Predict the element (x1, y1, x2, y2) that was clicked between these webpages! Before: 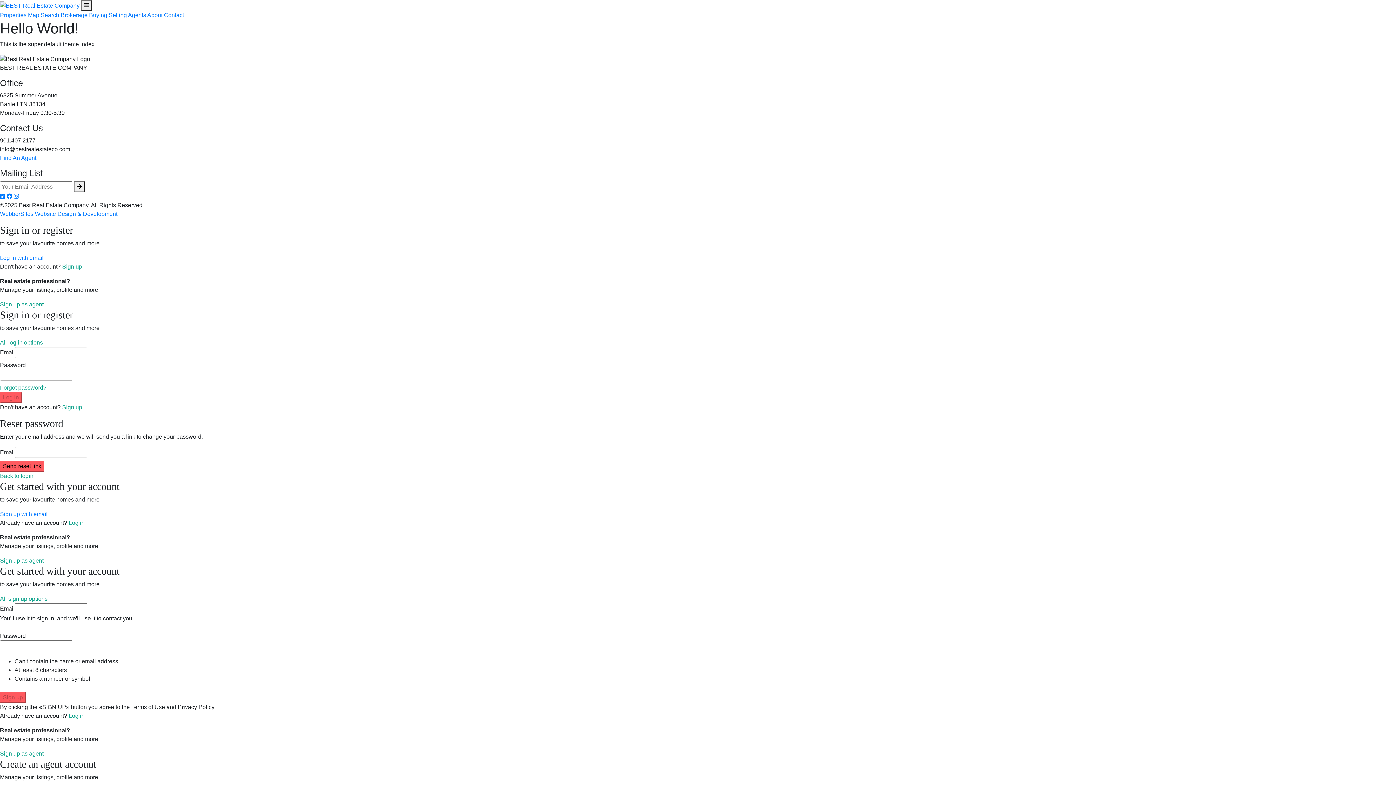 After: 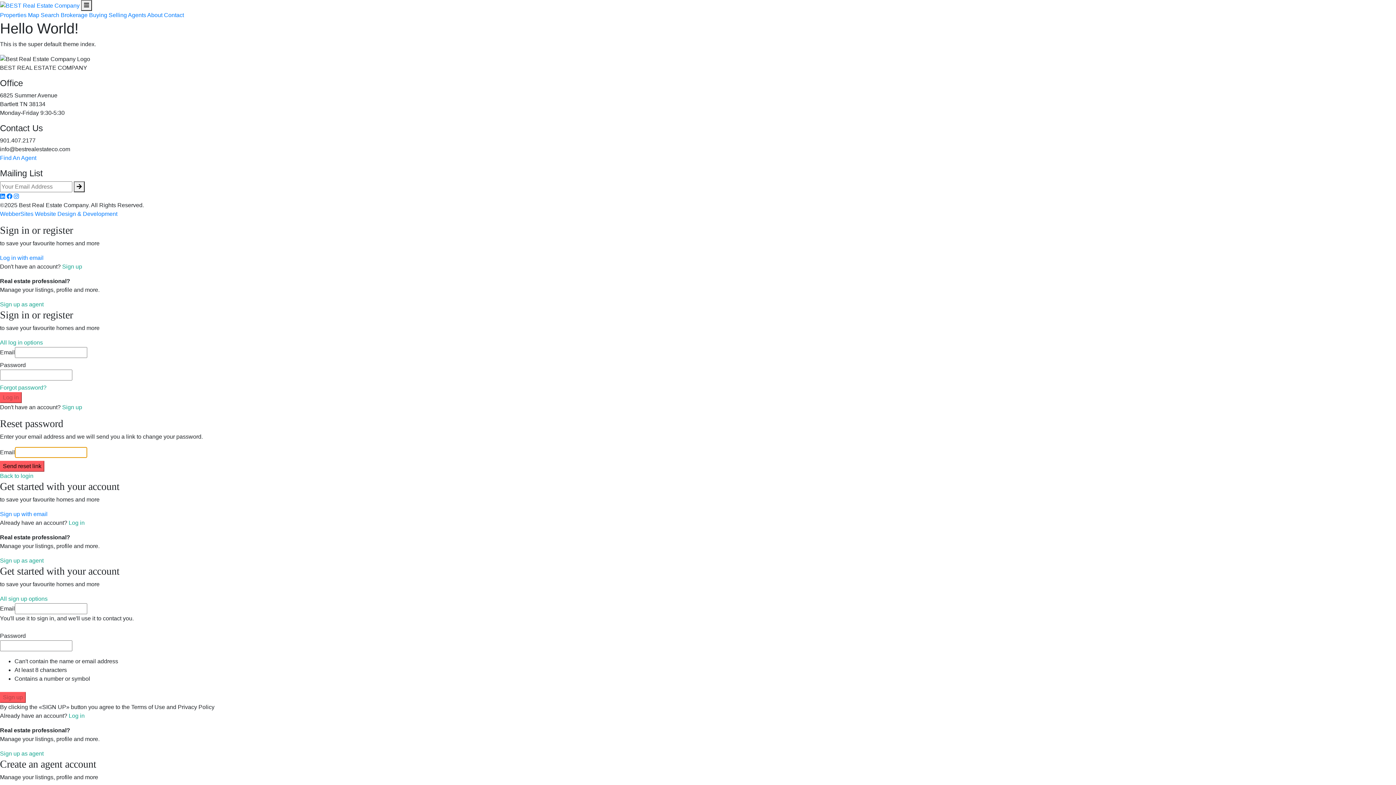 Action: bbox: (0, 461, 44, 471) label: Send reset link